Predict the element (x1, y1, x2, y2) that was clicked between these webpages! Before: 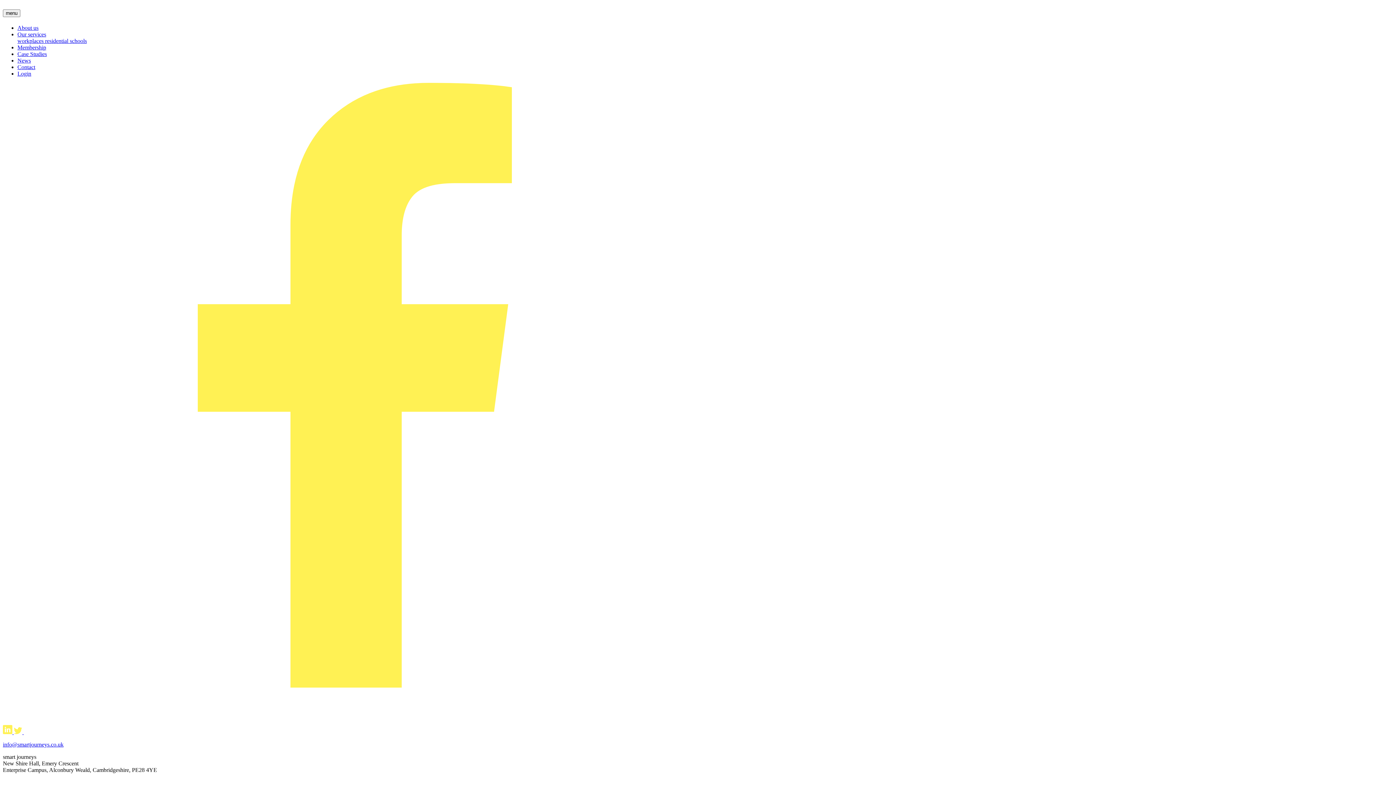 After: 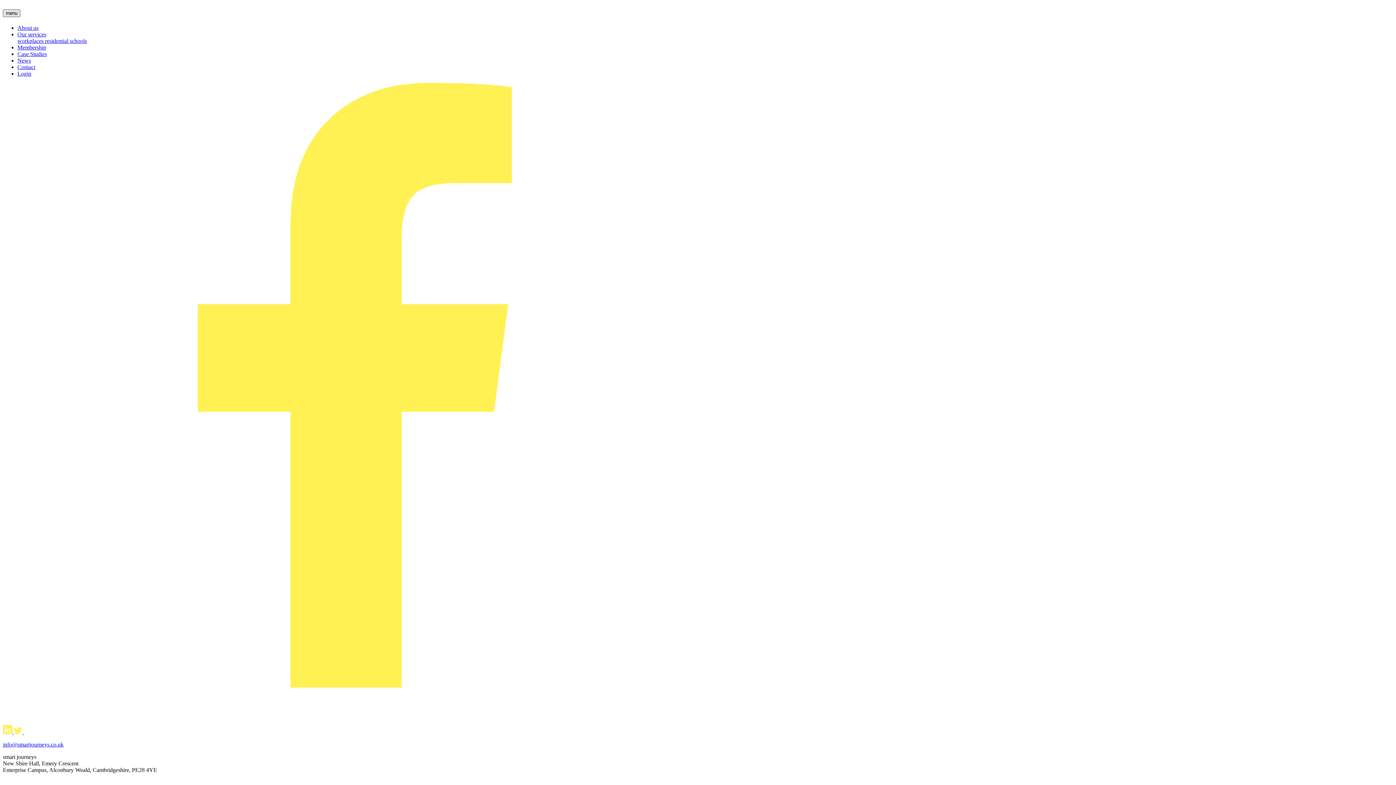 Action: bbox: (2, 9, 20, 17) label: Toggle navigation